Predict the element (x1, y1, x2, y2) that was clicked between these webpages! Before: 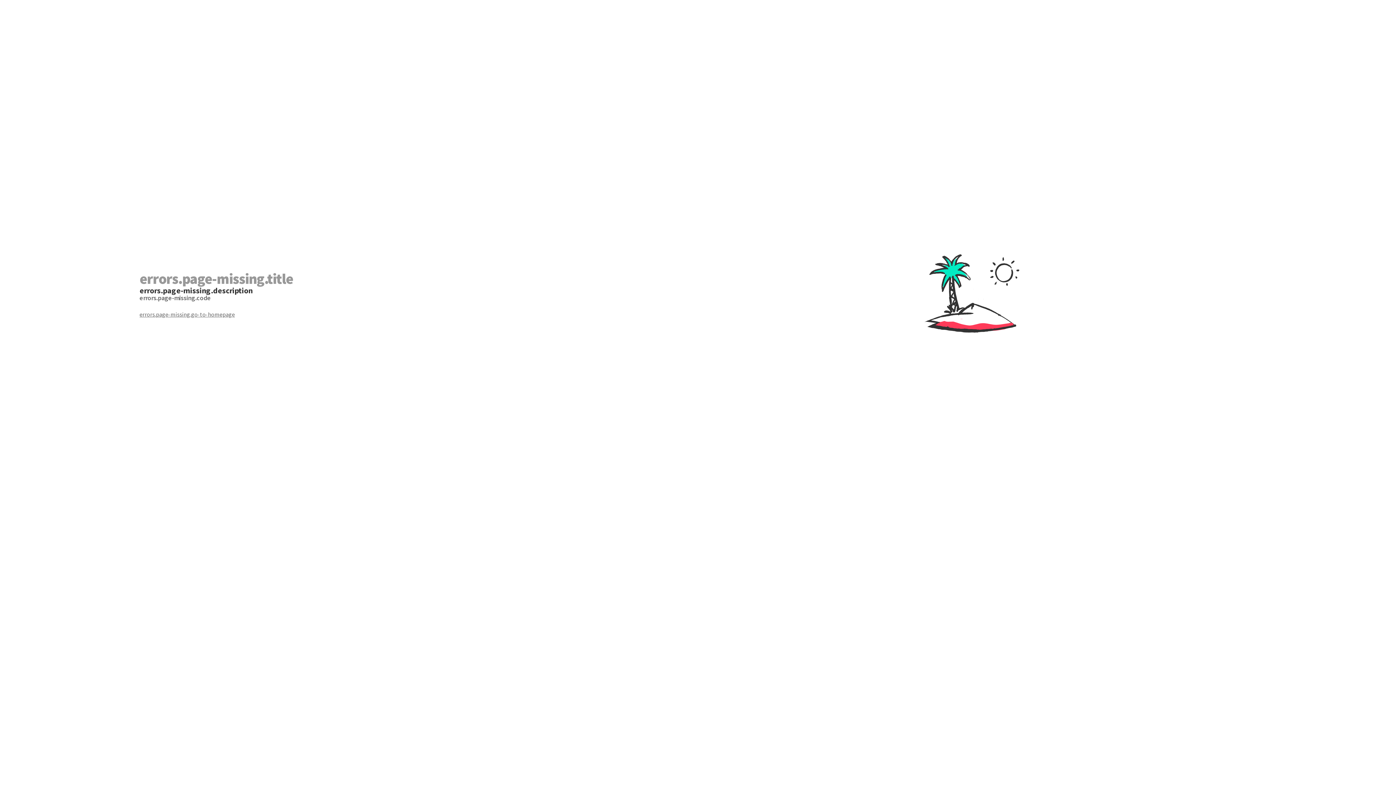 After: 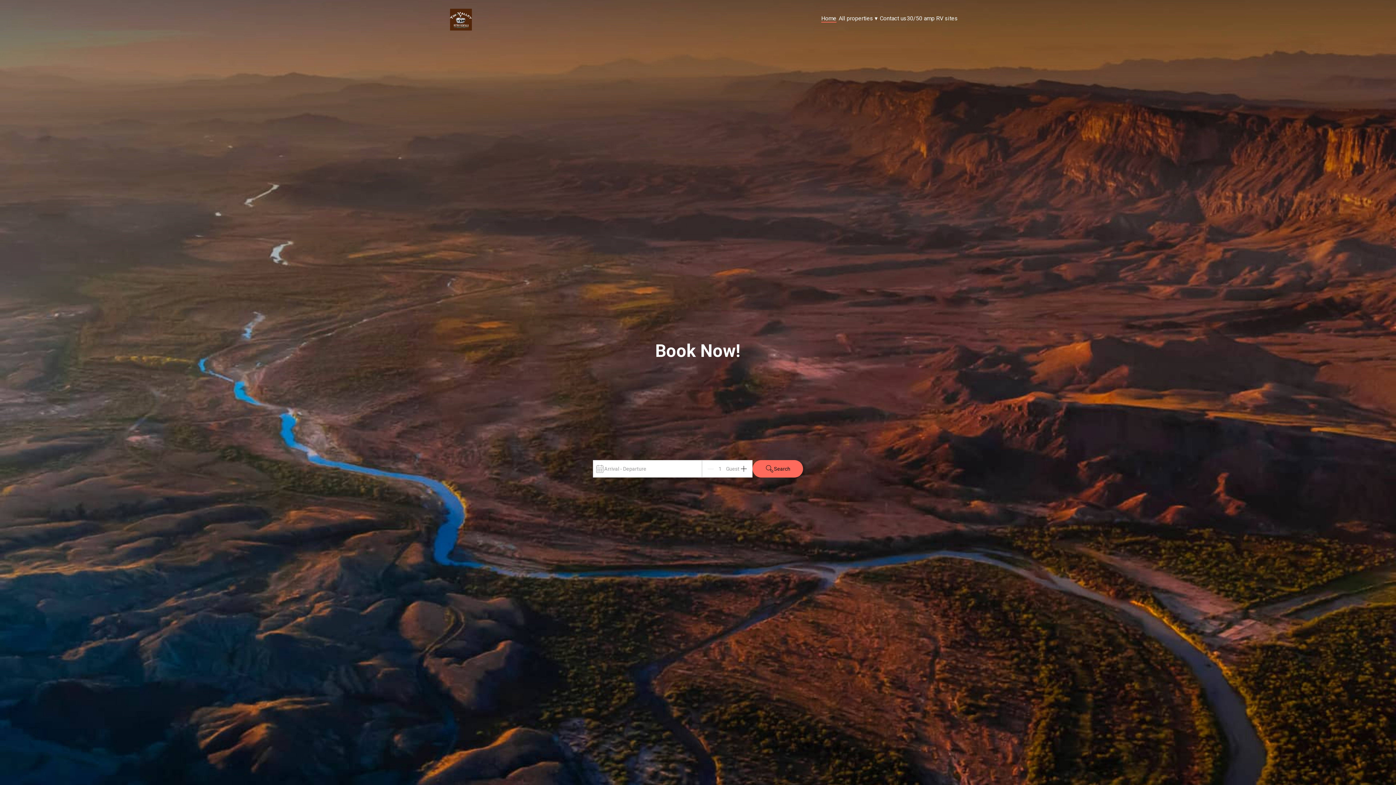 Action: label: errors.page-missing.go-to-homepage bbox: (139, 310, 698, 318)